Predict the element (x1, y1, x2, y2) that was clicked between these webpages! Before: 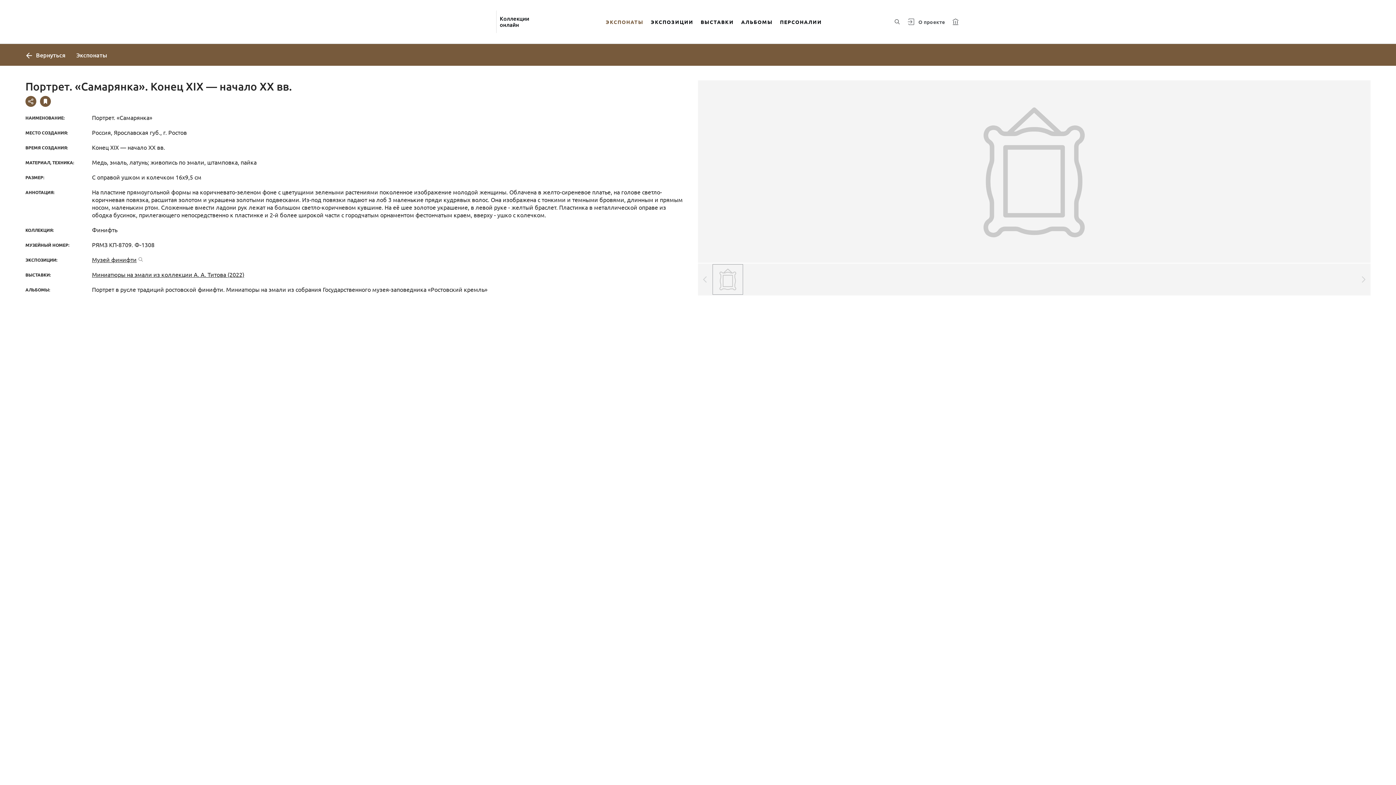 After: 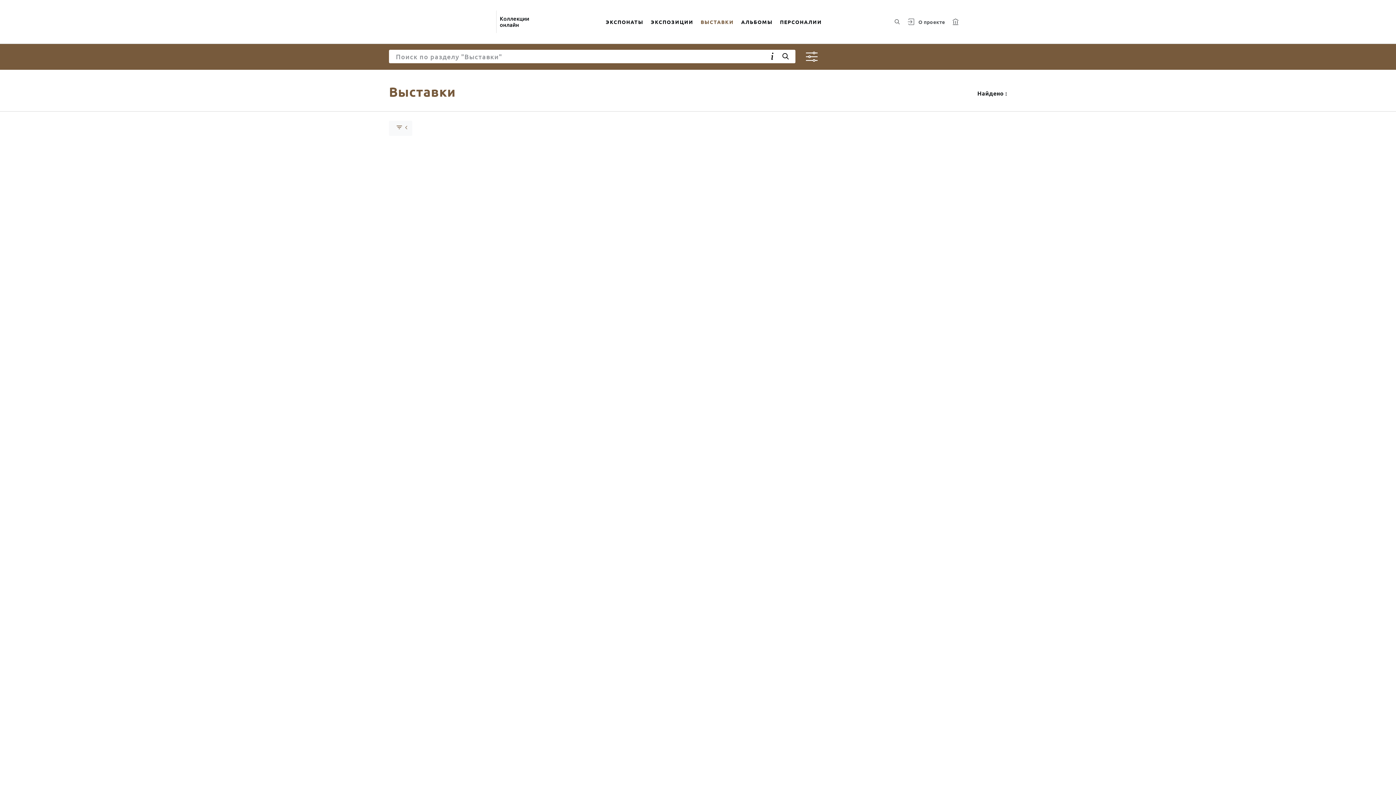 Action: bbox: (697, 9, 737, 34) label: ВЫСТАВКИ